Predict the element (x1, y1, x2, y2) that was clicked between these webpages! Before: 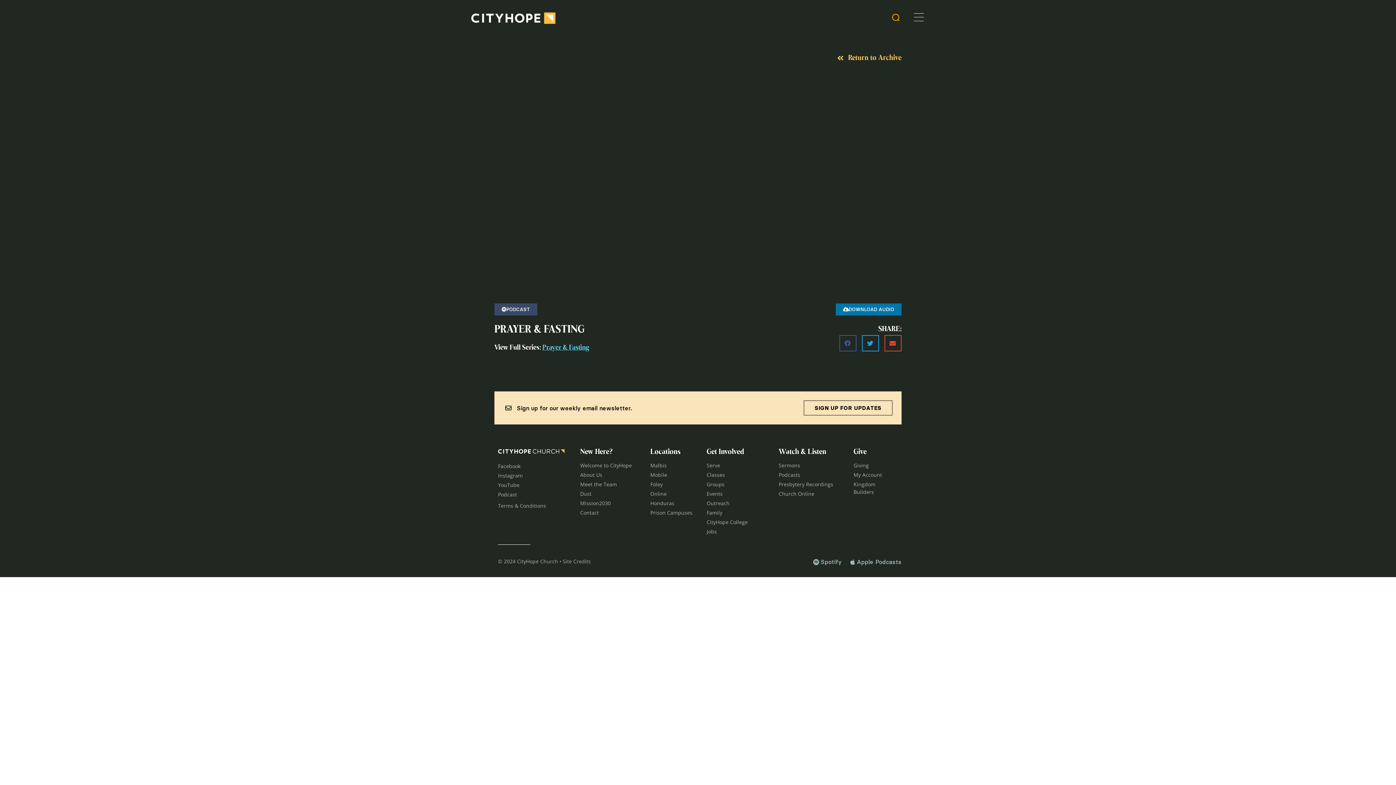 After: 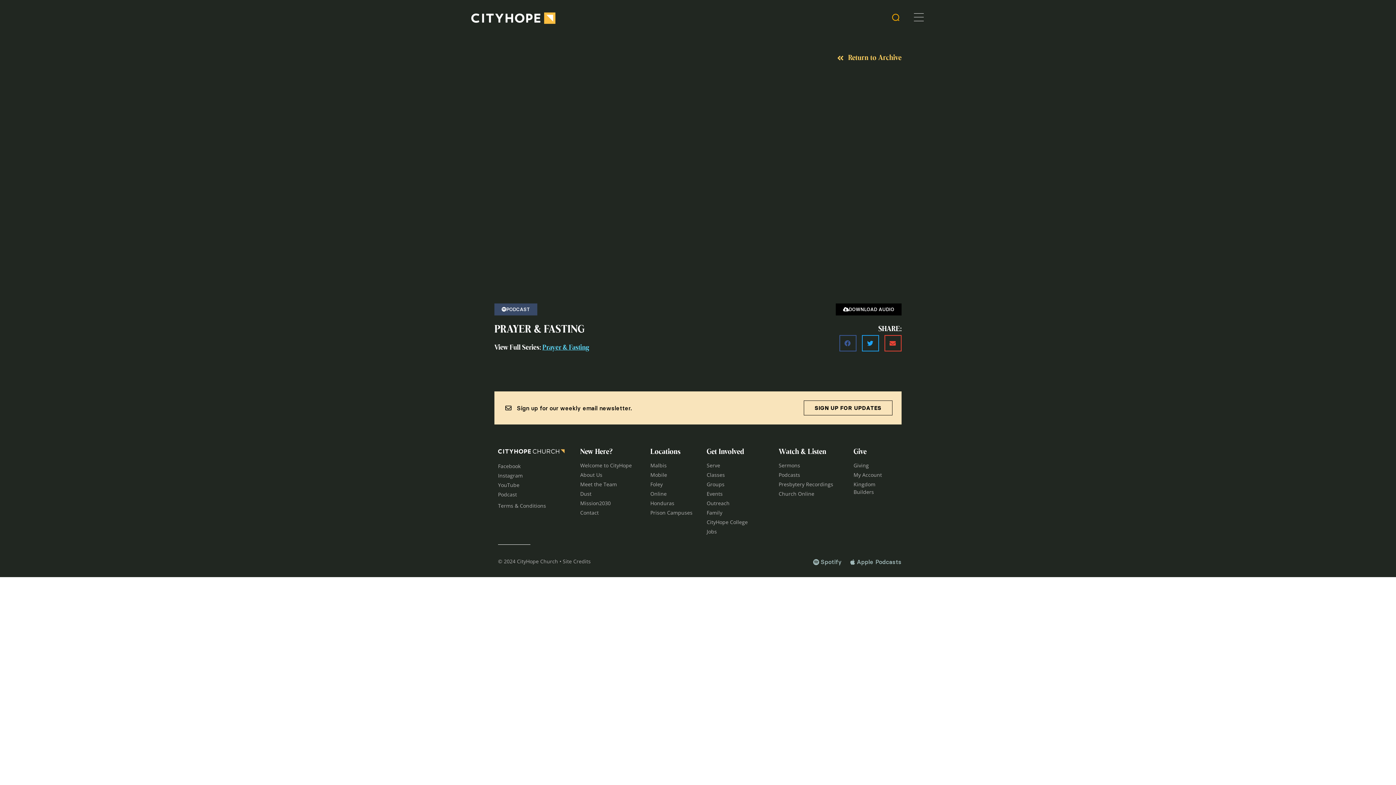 Action: label: DOWNLOAD AUDIO bbox: (836, 303, 901, 315)